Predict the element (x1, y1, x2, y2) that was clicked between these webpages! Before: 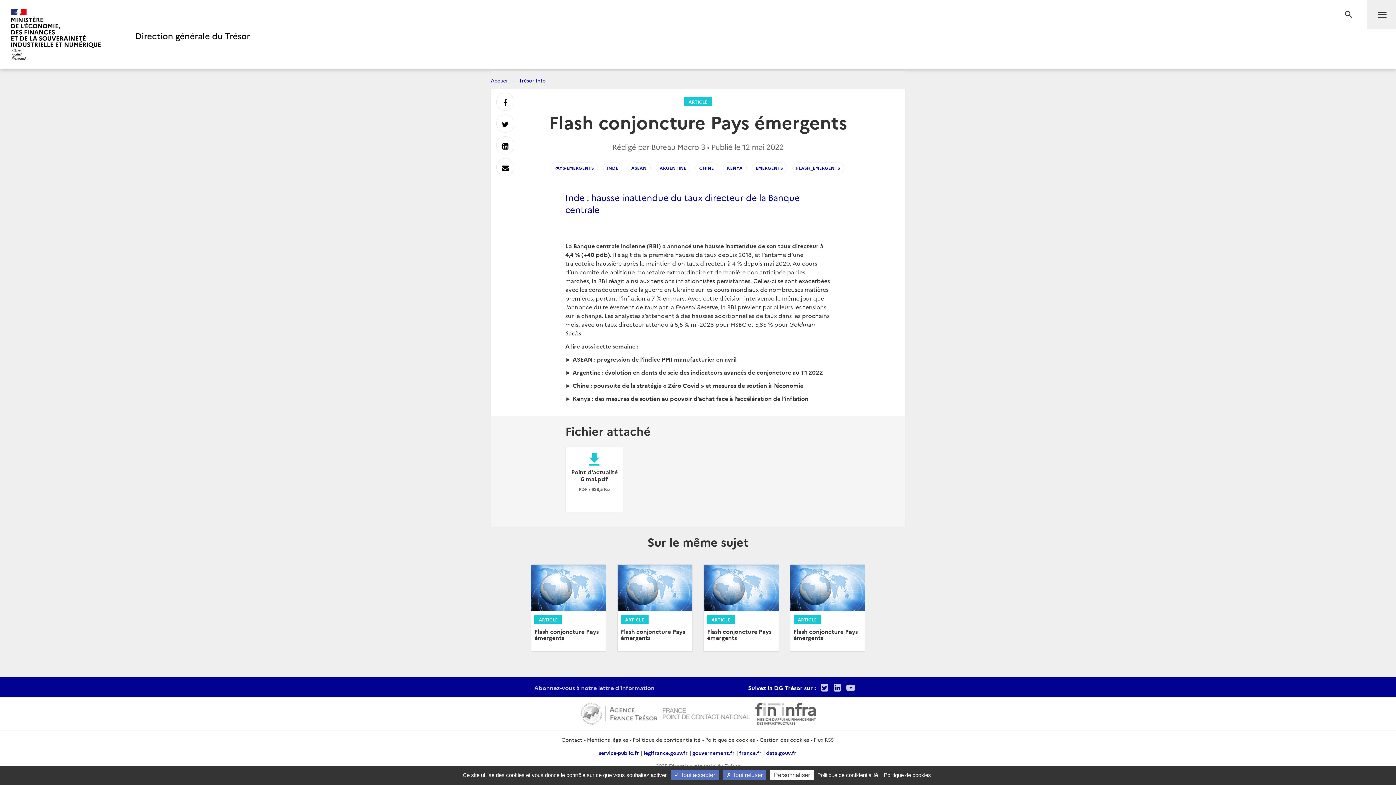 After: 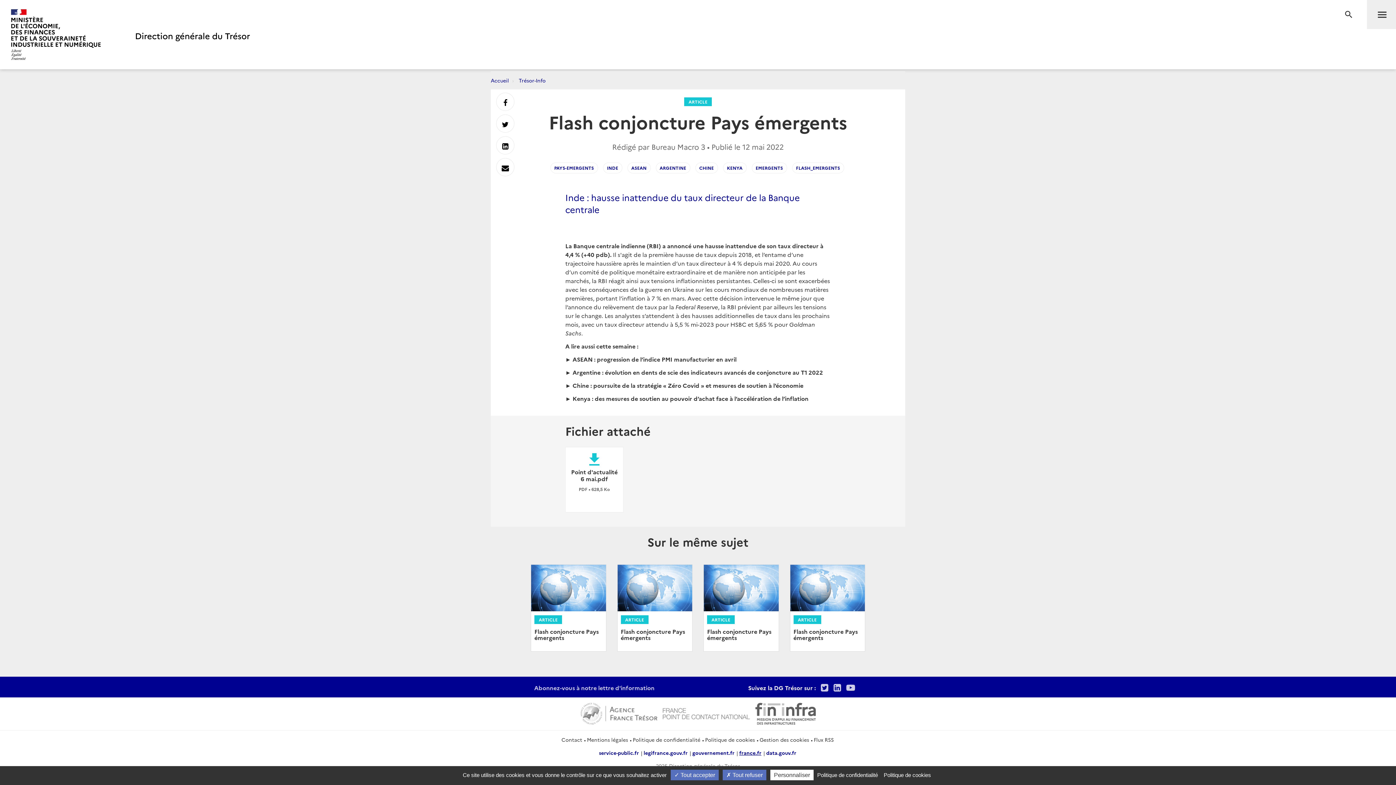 Action: label: france.fr bbox: (739, 749, 761, 756)